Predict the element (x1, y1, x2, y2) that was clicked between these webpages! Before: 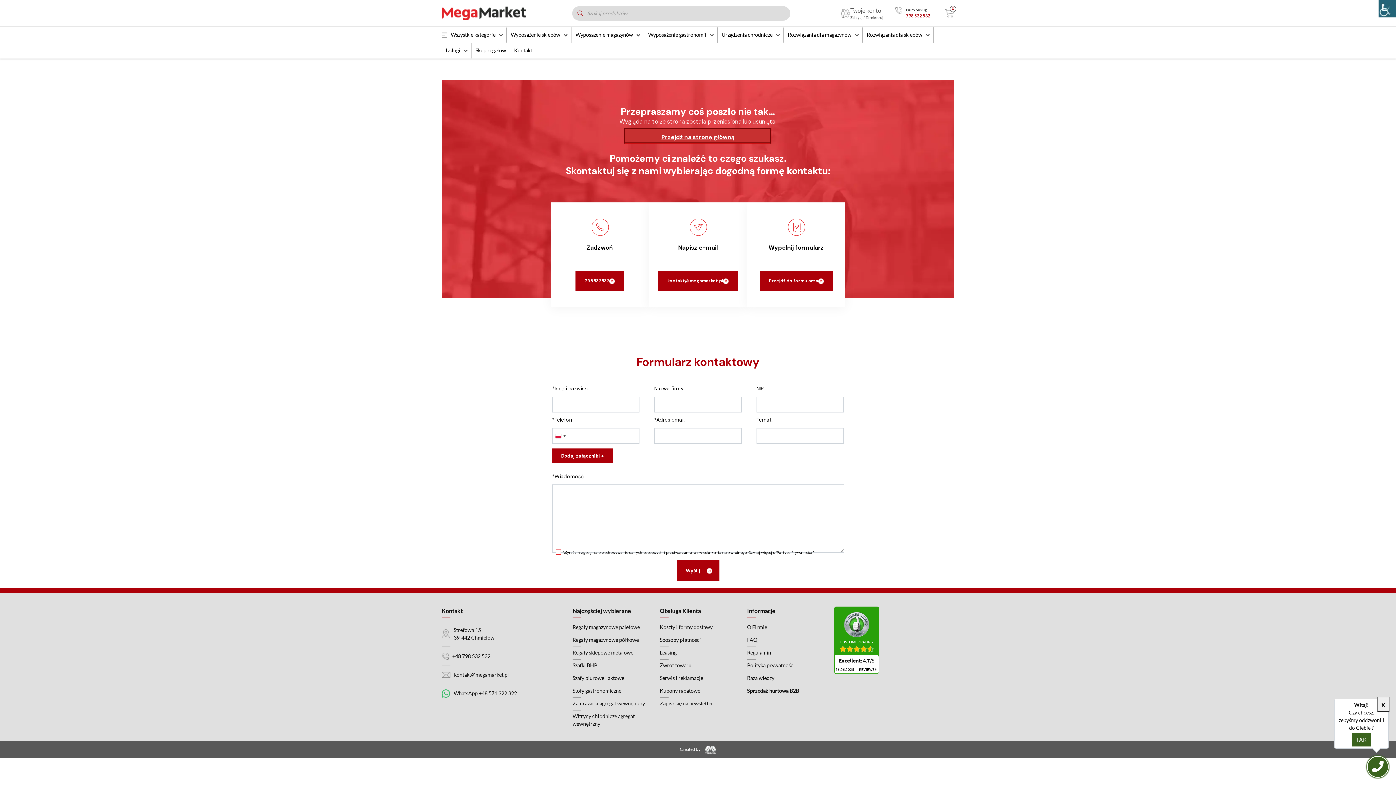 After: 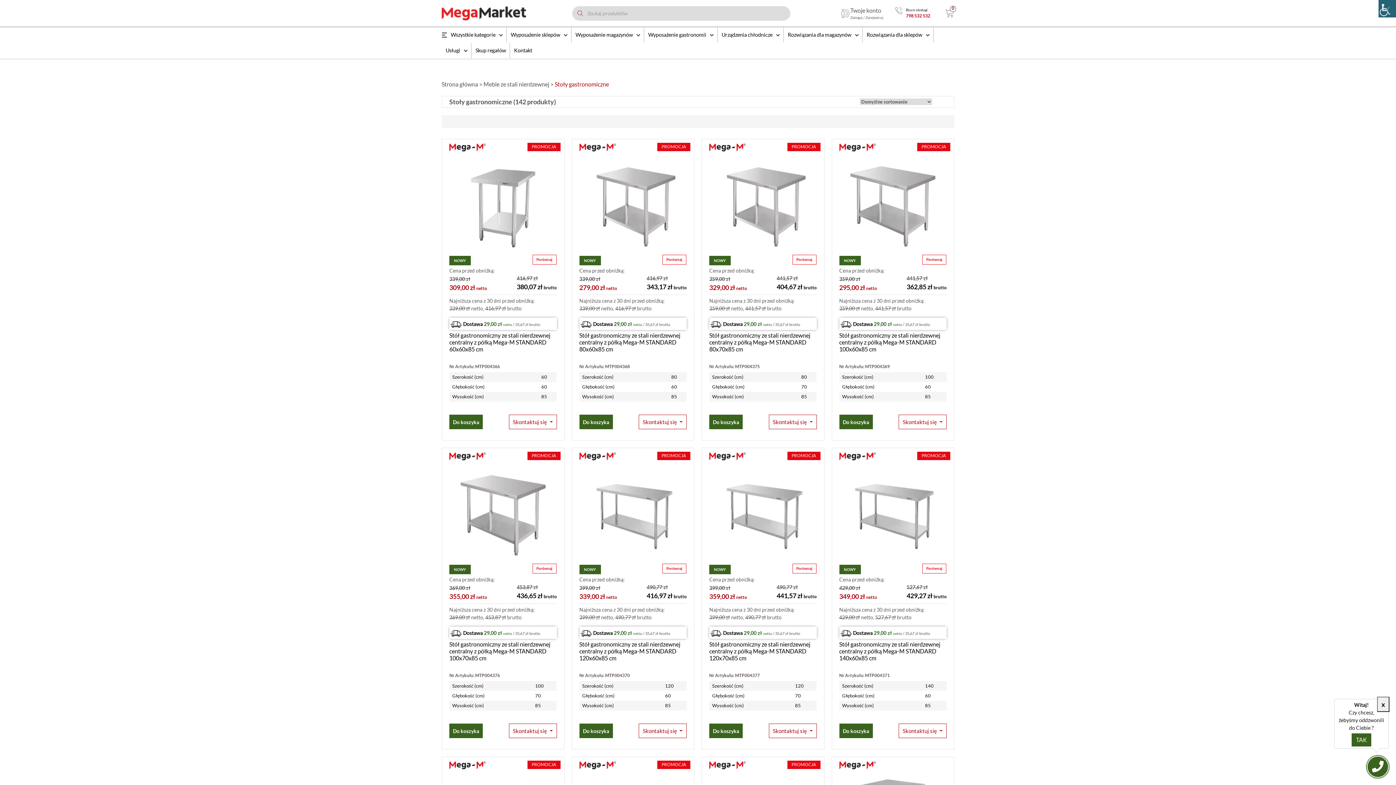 Action: label: Stoły gastronomiczne bbox: (572, 688, 621, 694)